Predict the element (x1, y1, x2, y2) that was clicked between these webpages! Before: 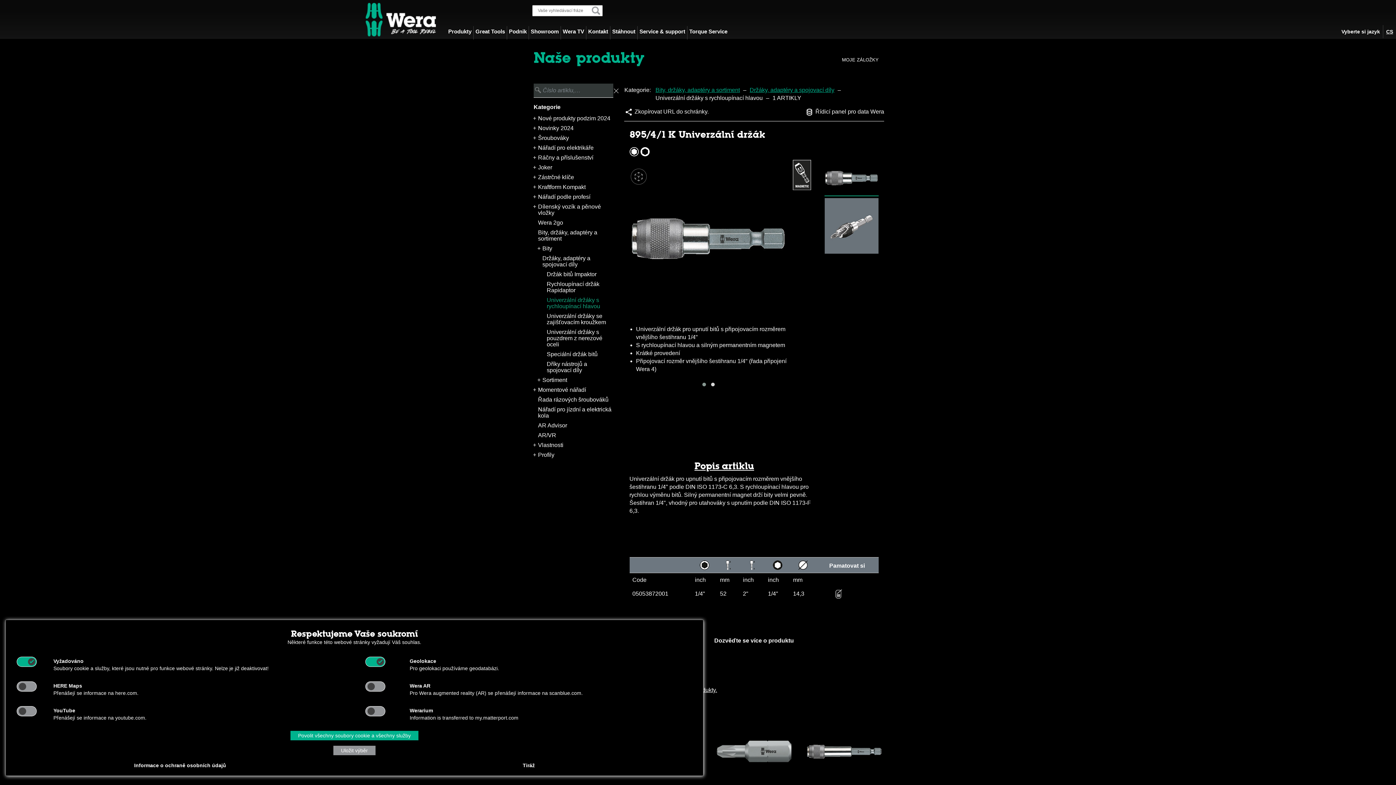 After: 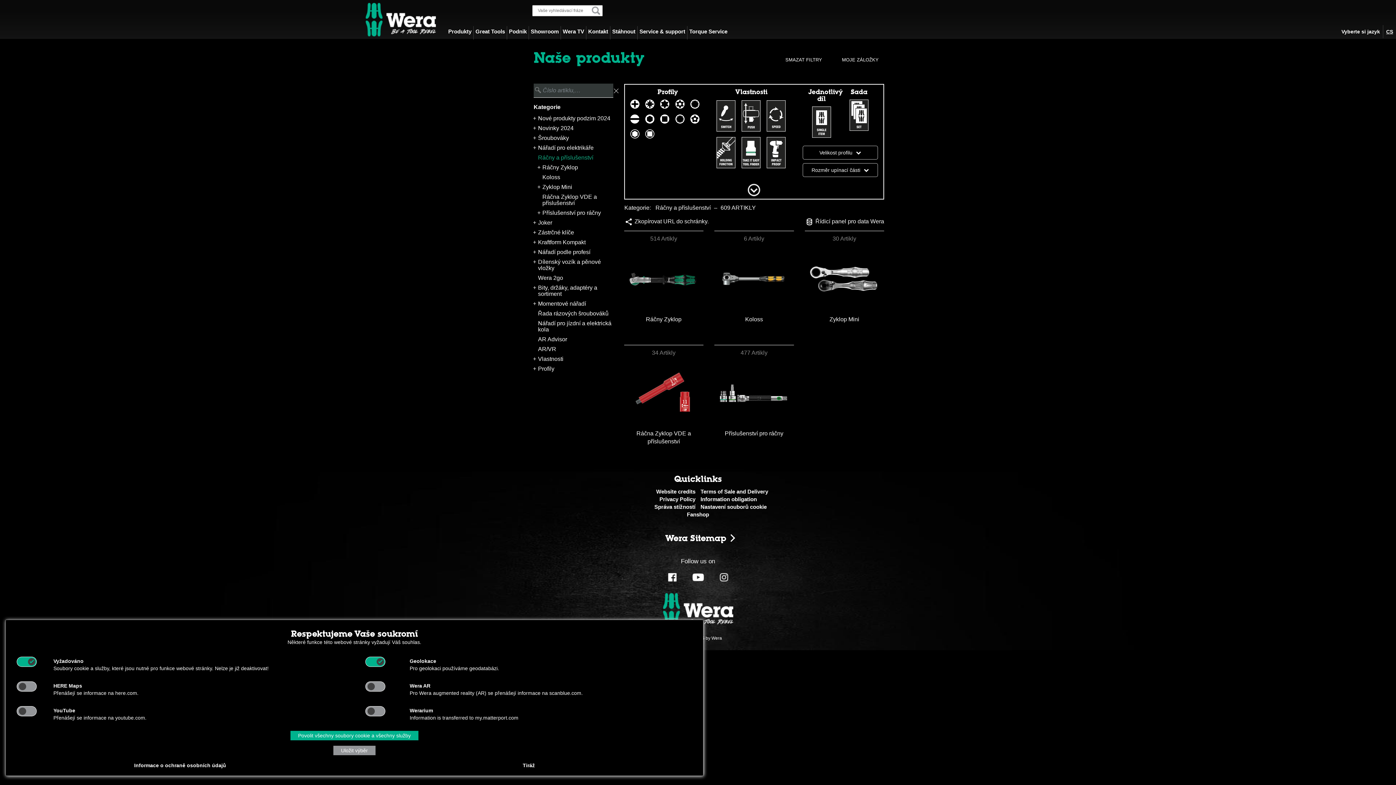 Action: bbox: (538, 154, 613, 160) label: Ráčny a příslušenství